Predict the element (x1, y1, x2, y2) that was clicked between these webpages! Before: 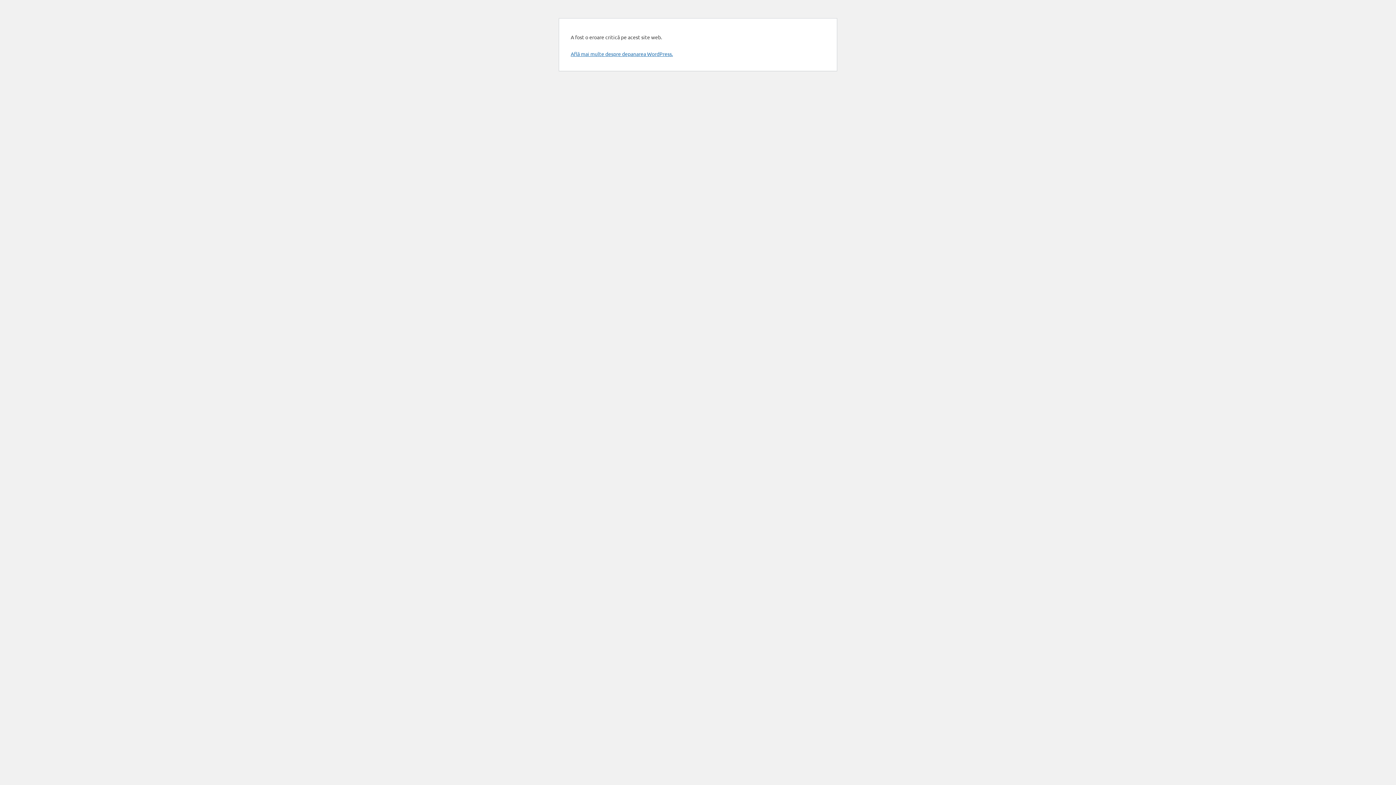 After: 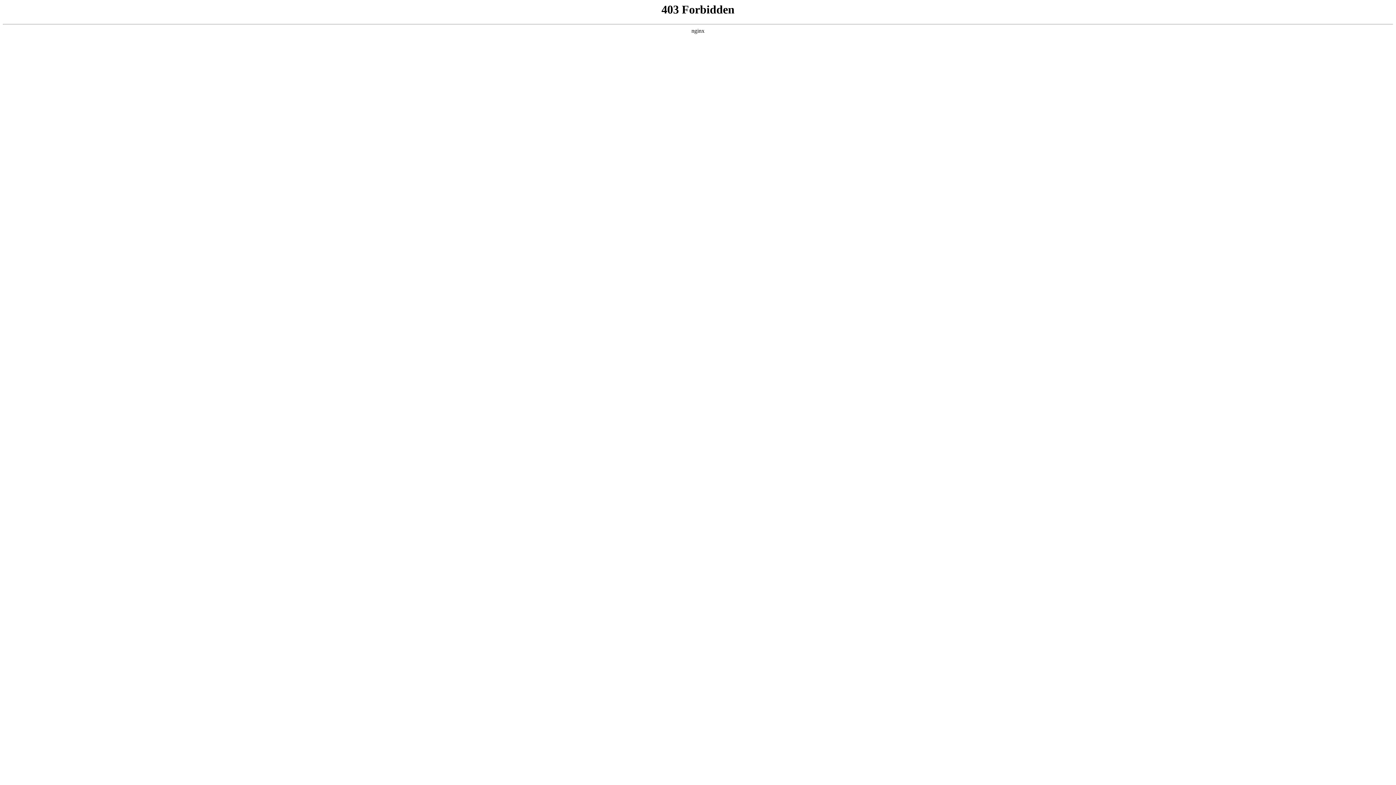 Action: label: Află mai multe despre depanarea WordPress. bbox: (570, 50, 673, 57)